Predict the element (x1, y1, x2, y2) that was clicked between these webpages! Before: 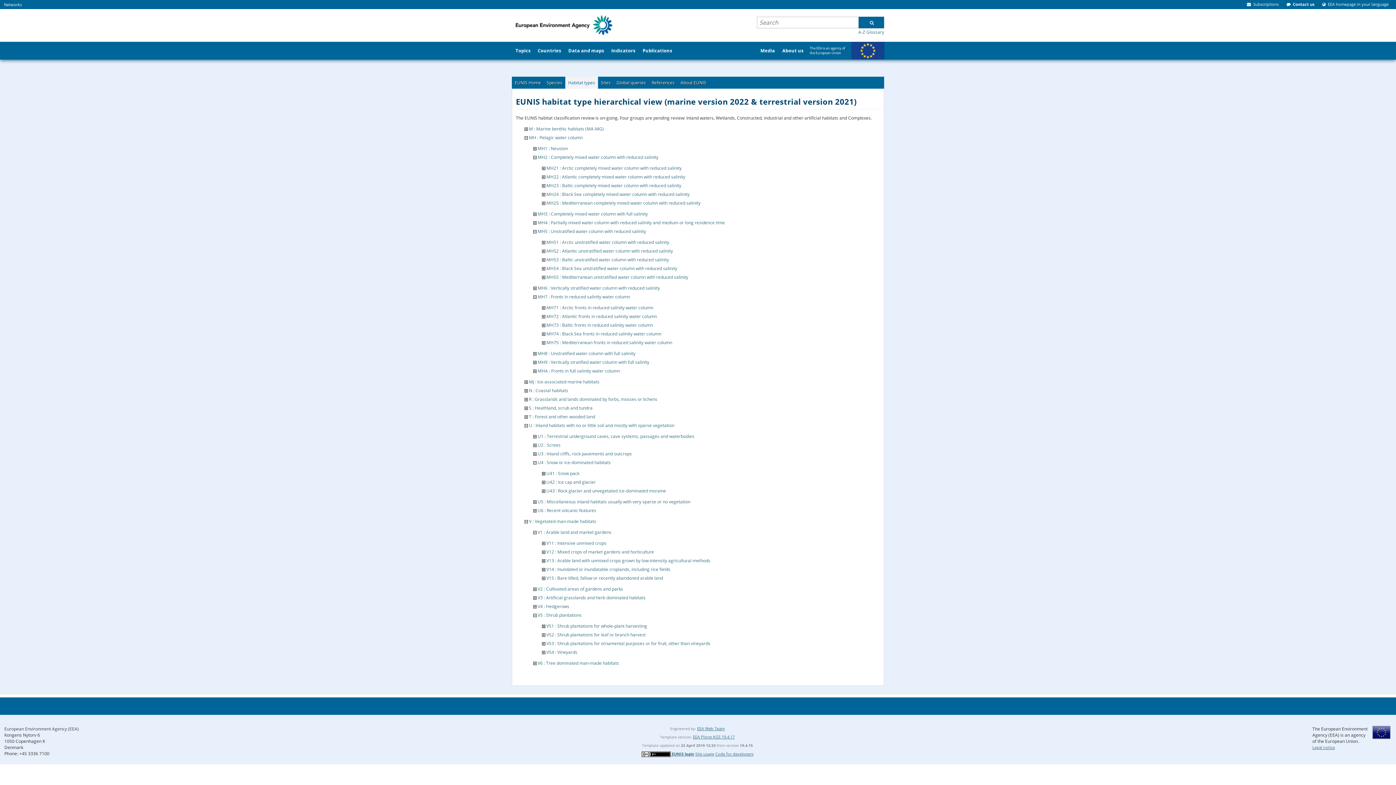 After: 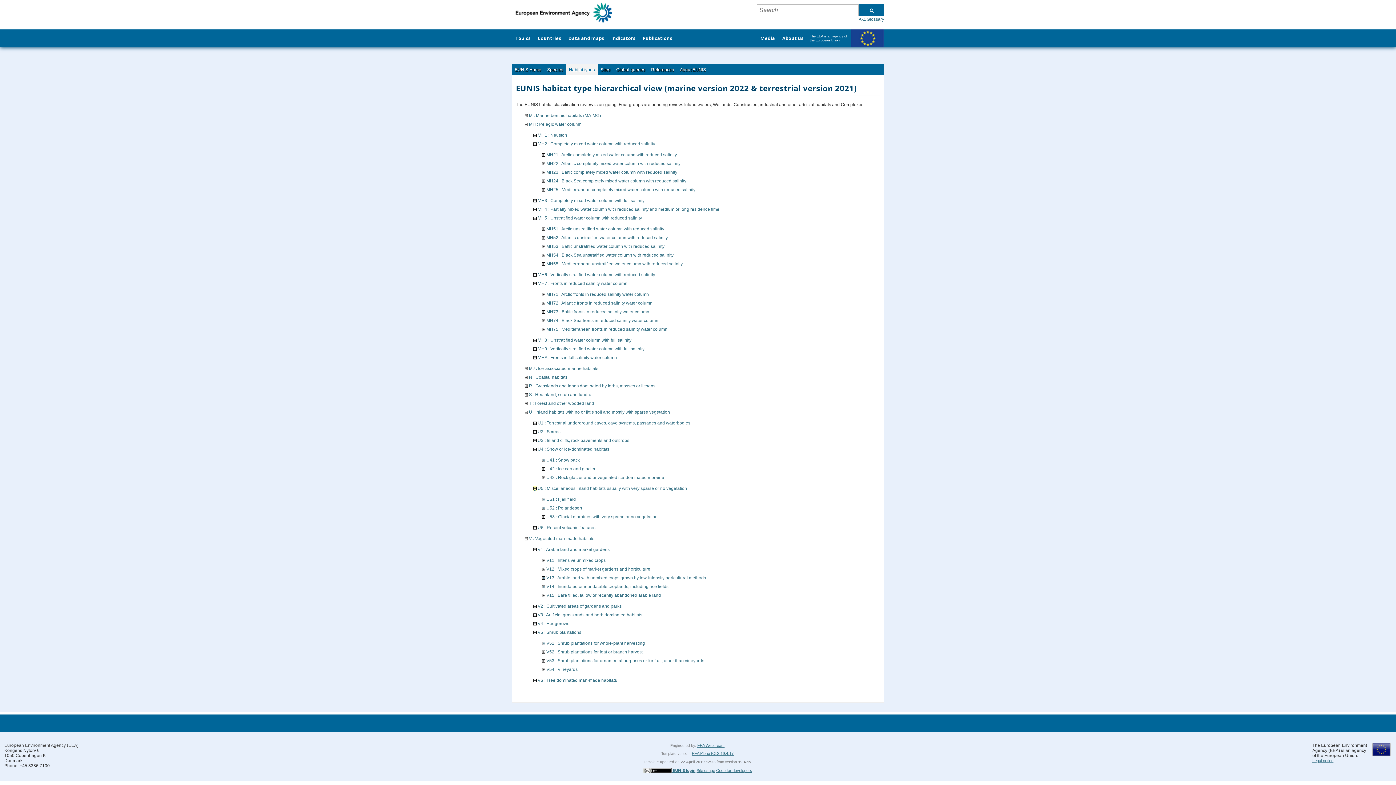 Action: bbox: (533, 498, 536, 504)